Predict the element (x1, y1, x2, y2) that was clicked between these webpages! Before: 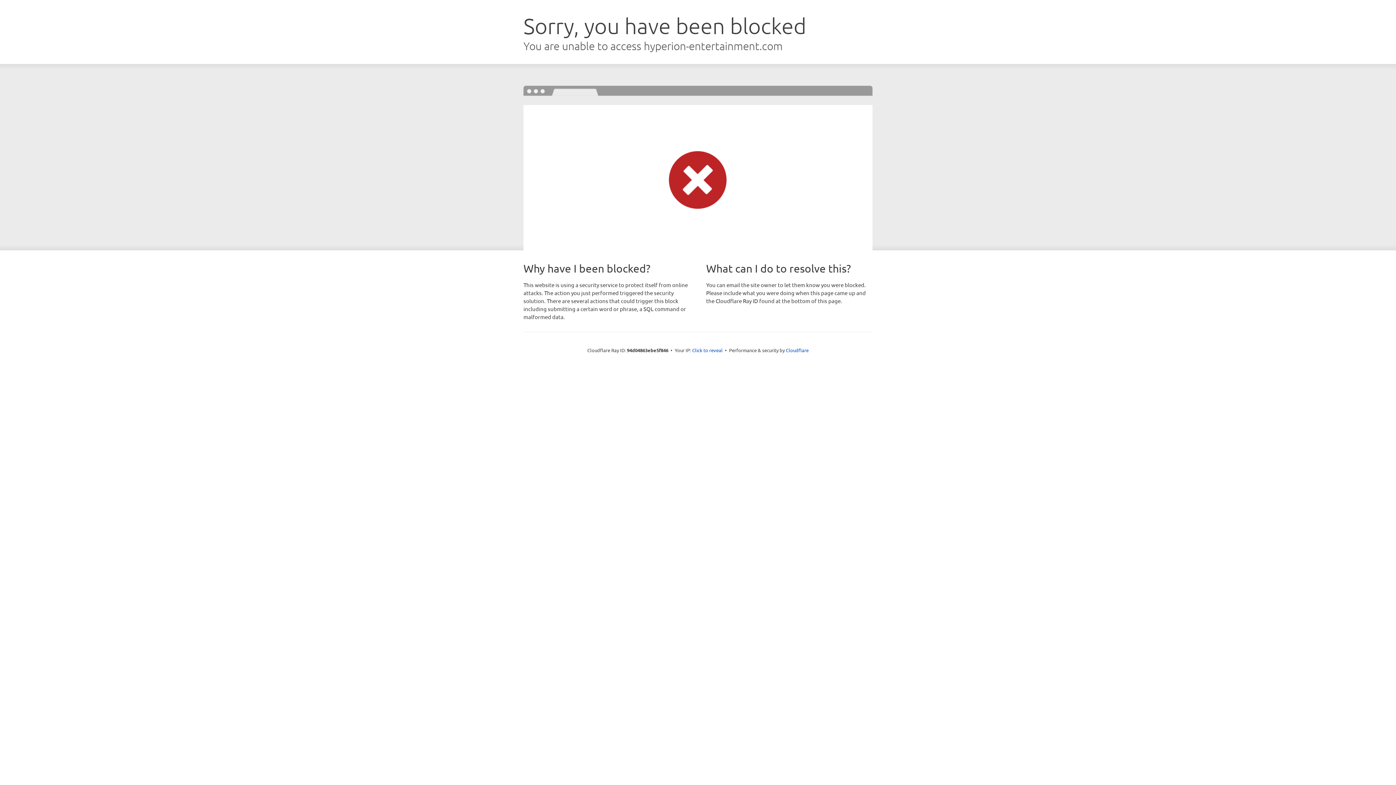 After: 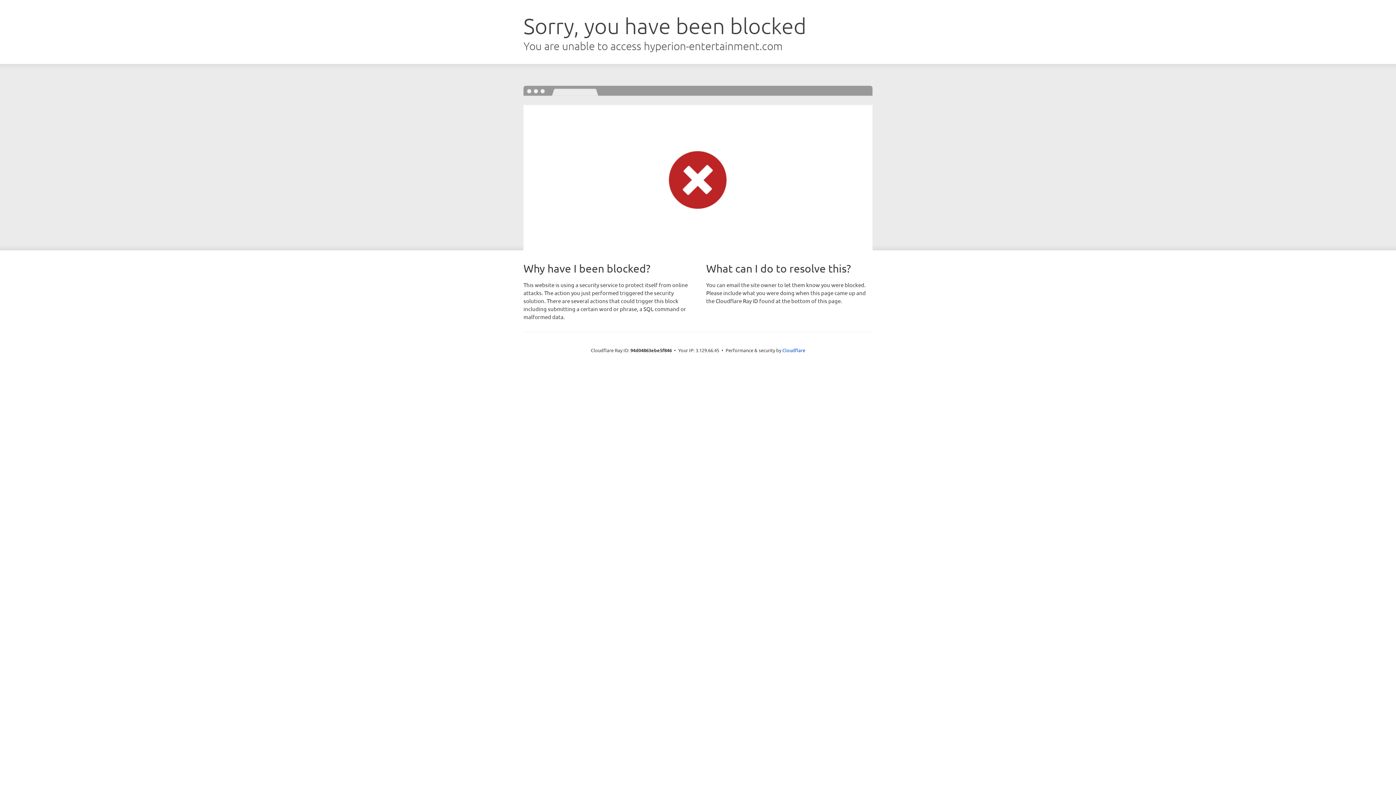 Action: bbox: (692, 346, 722, 353) label: Click to reveal